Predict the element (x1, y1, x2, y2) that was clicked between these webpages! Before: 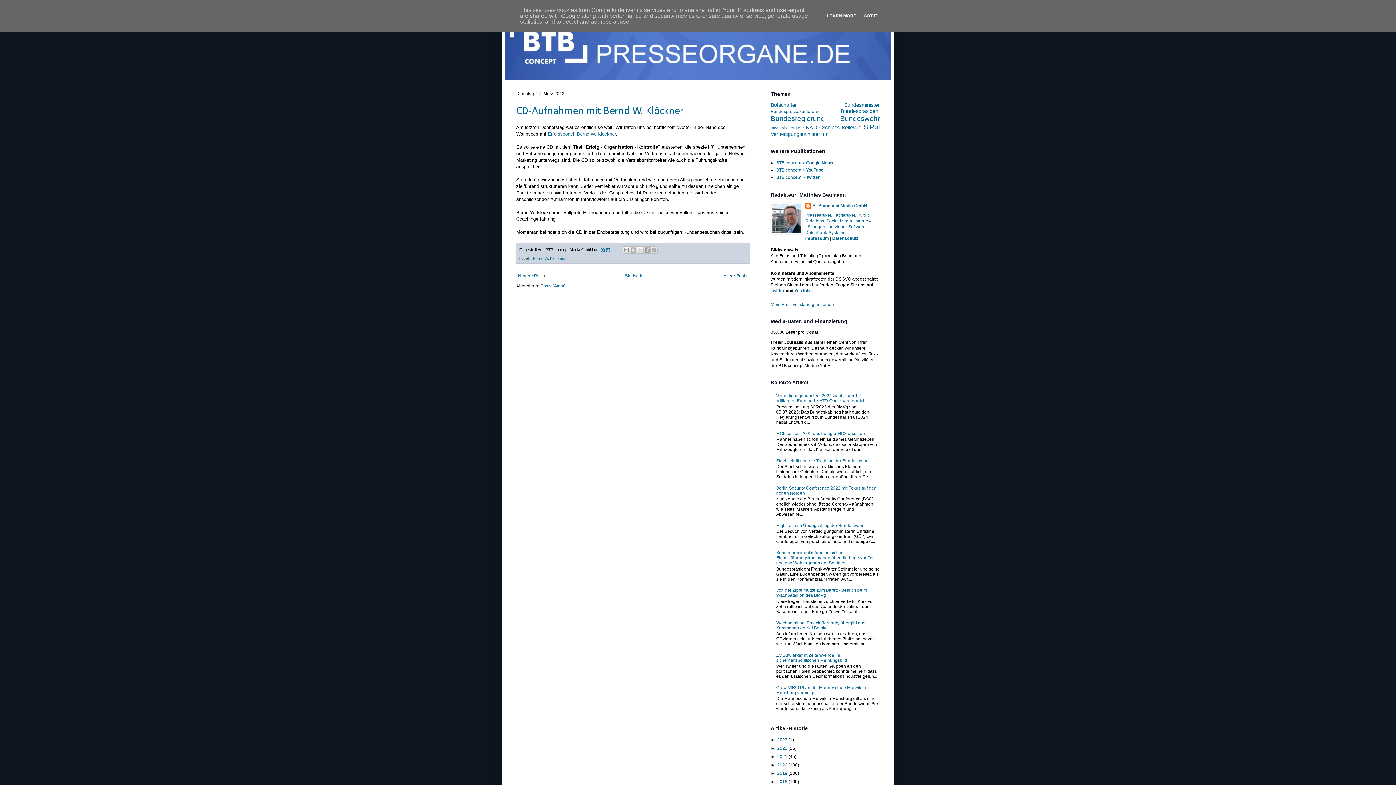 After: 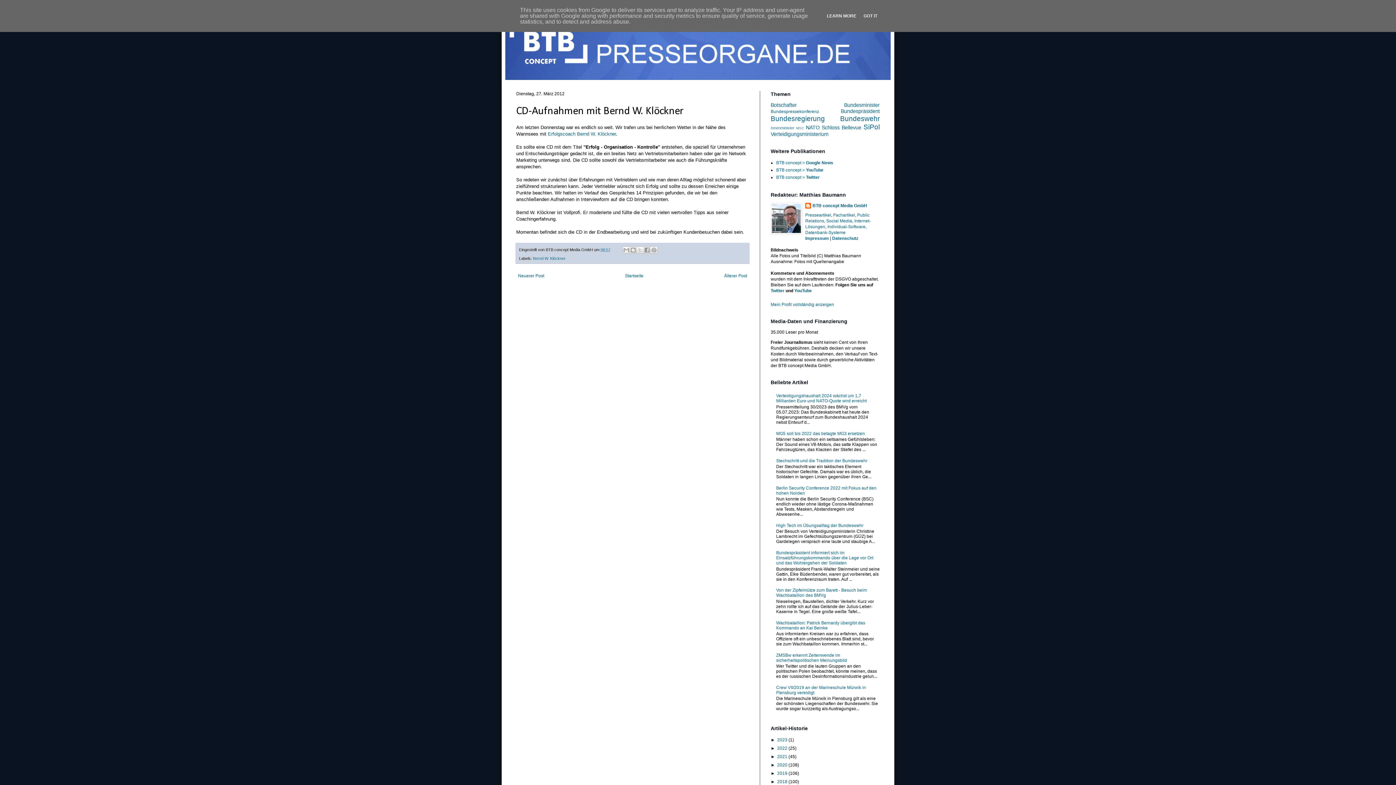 Action: label: CD-Aufnahmen mit Bernd W. Klöckner bbox: (516, 105, 683, 116)